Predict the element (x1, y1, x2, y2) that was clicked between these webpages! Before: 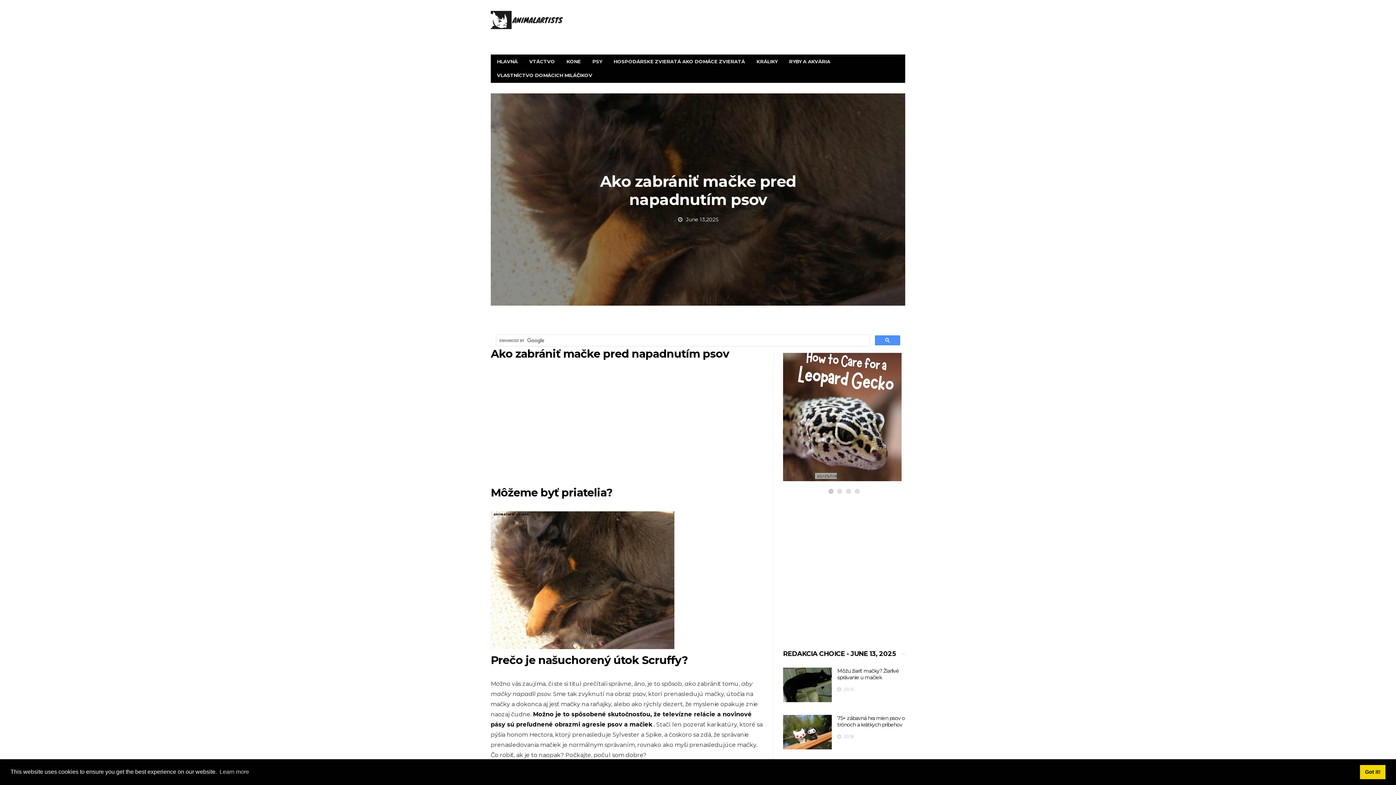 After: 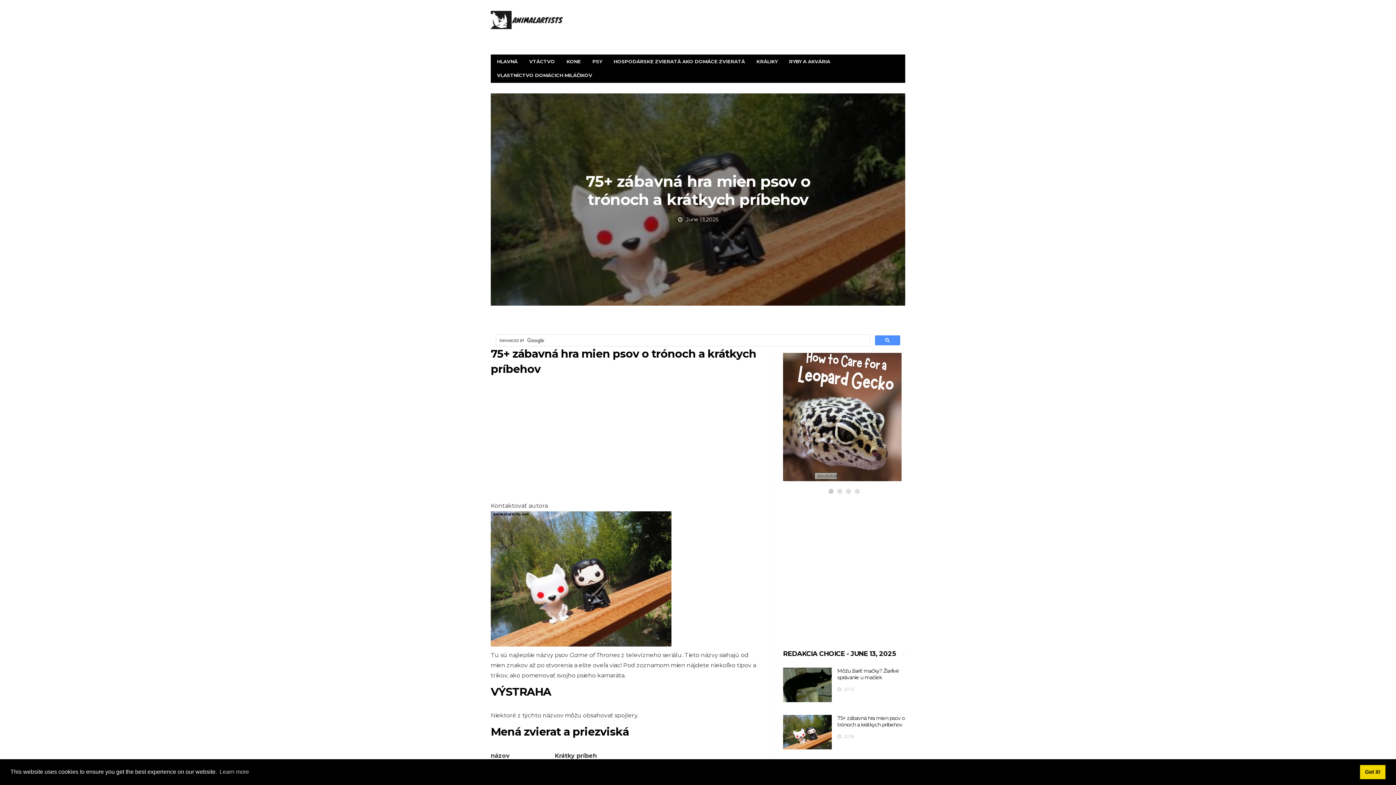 Action: label: 75+ zábavná hra mien psov o trónoch a krátkych príbehov bbox: (837, 715, 905, 728)